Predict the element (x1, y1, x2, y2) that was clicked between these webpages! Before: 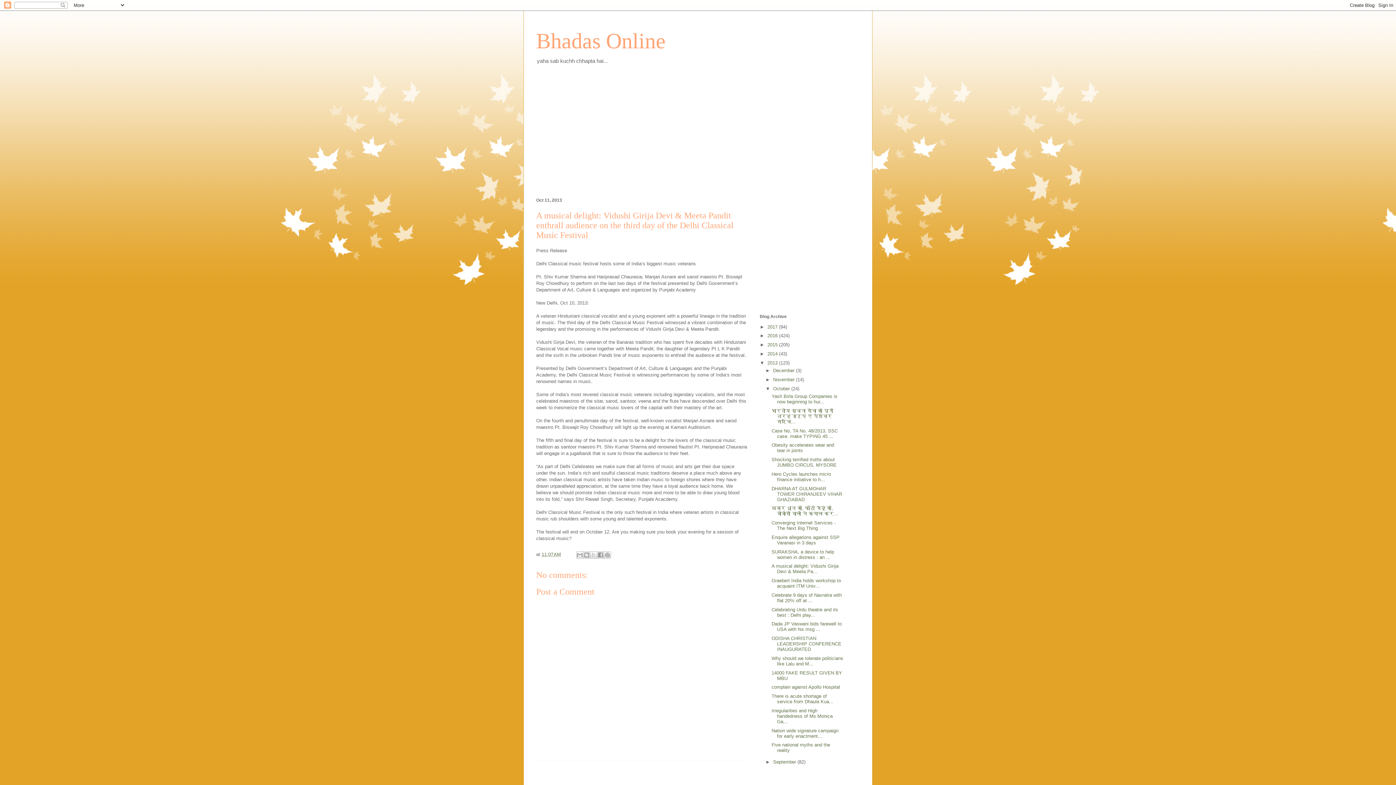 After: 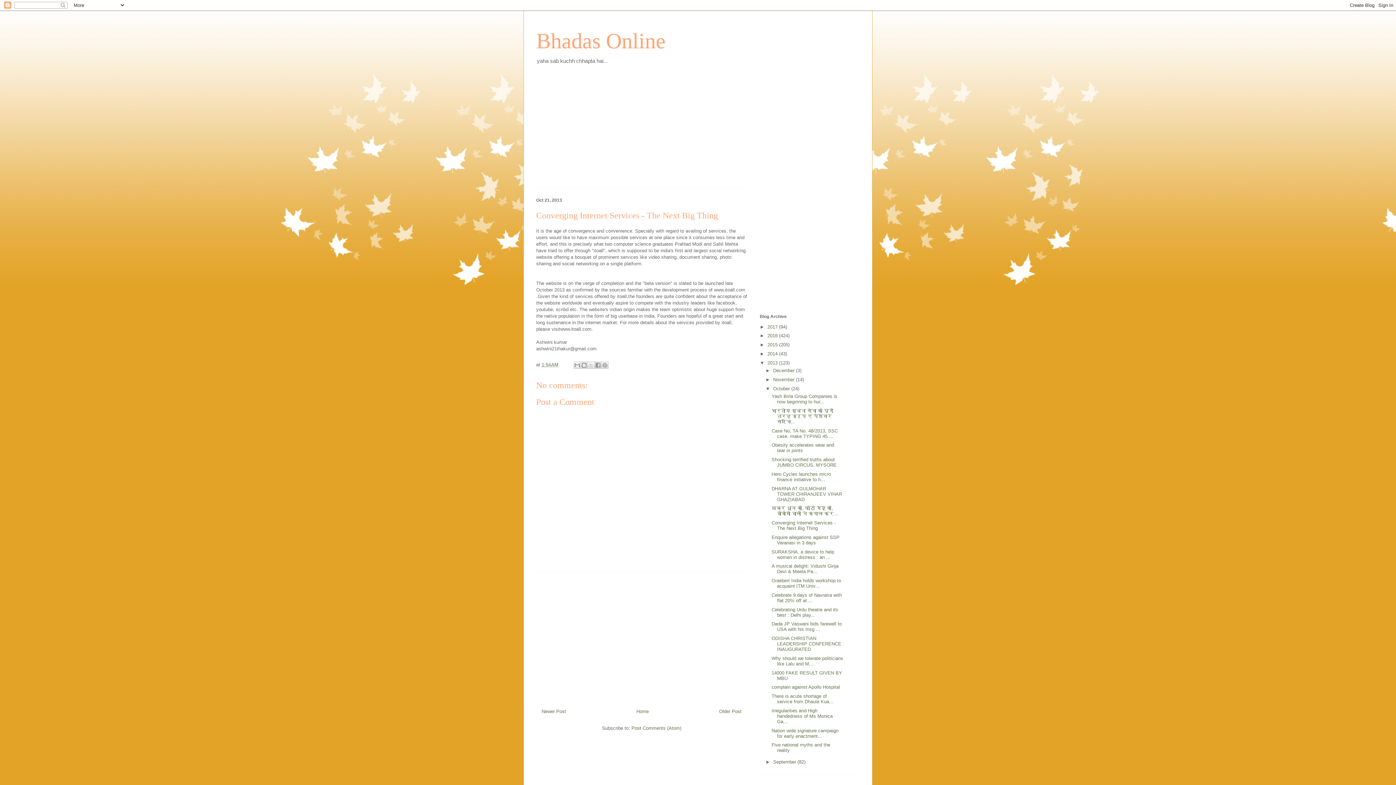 Action: bbox: (771, 520, 835, 531) label: Converging Internet Services - The Next Big Thing